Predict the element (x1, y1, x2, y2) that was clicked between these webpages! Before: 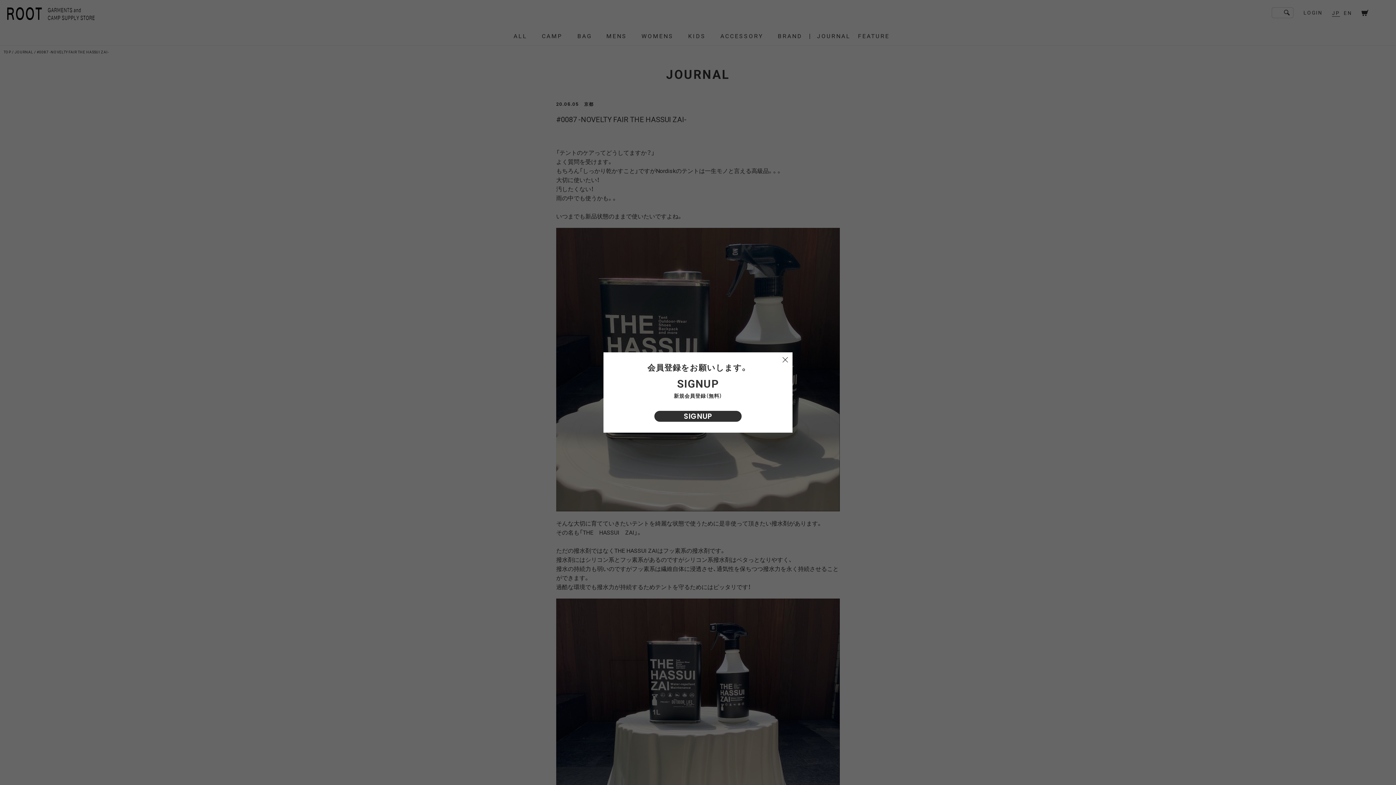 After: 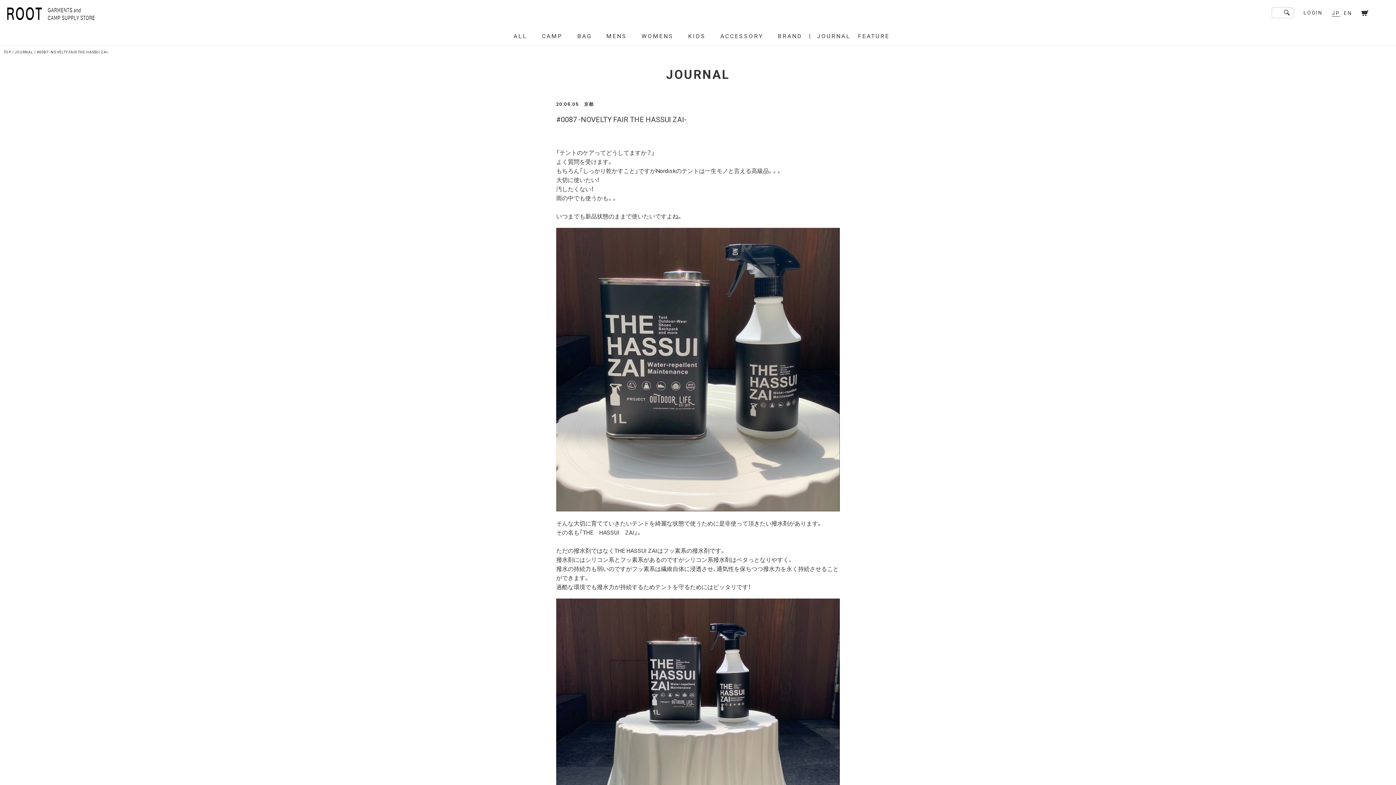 Action: bbox: (781, 356, 789, 363)